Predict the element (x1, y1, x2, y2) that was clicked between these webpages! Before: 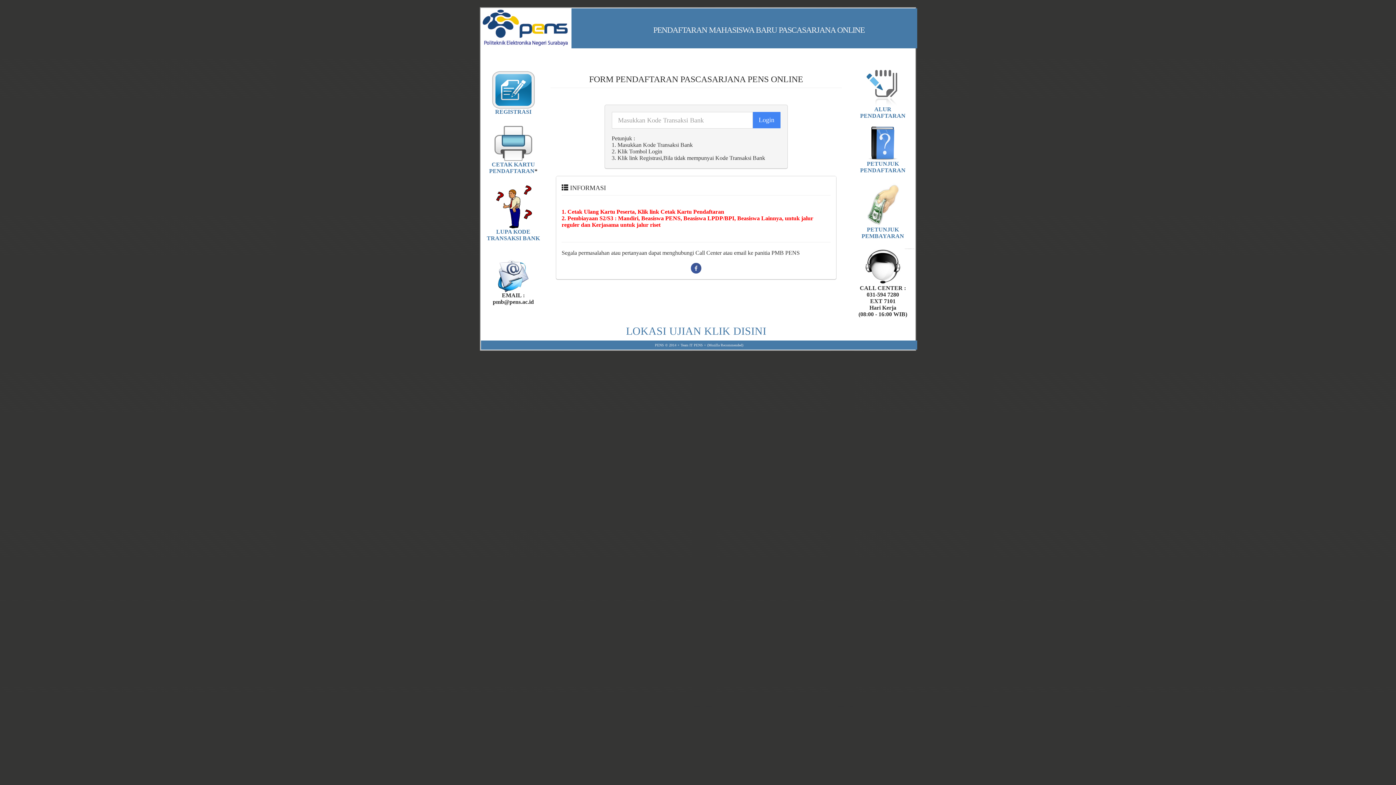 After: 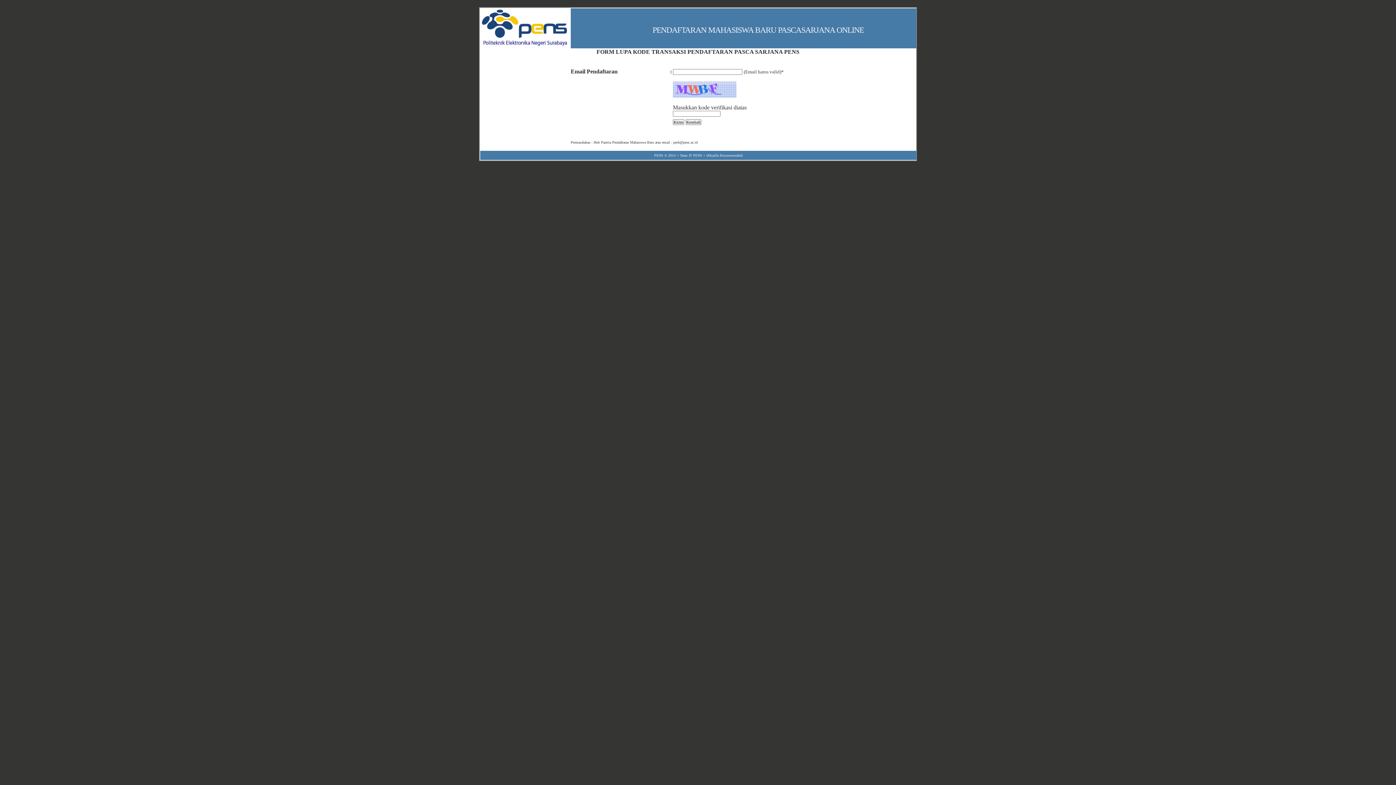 Action: bbox: (489, 201, 537, 207)